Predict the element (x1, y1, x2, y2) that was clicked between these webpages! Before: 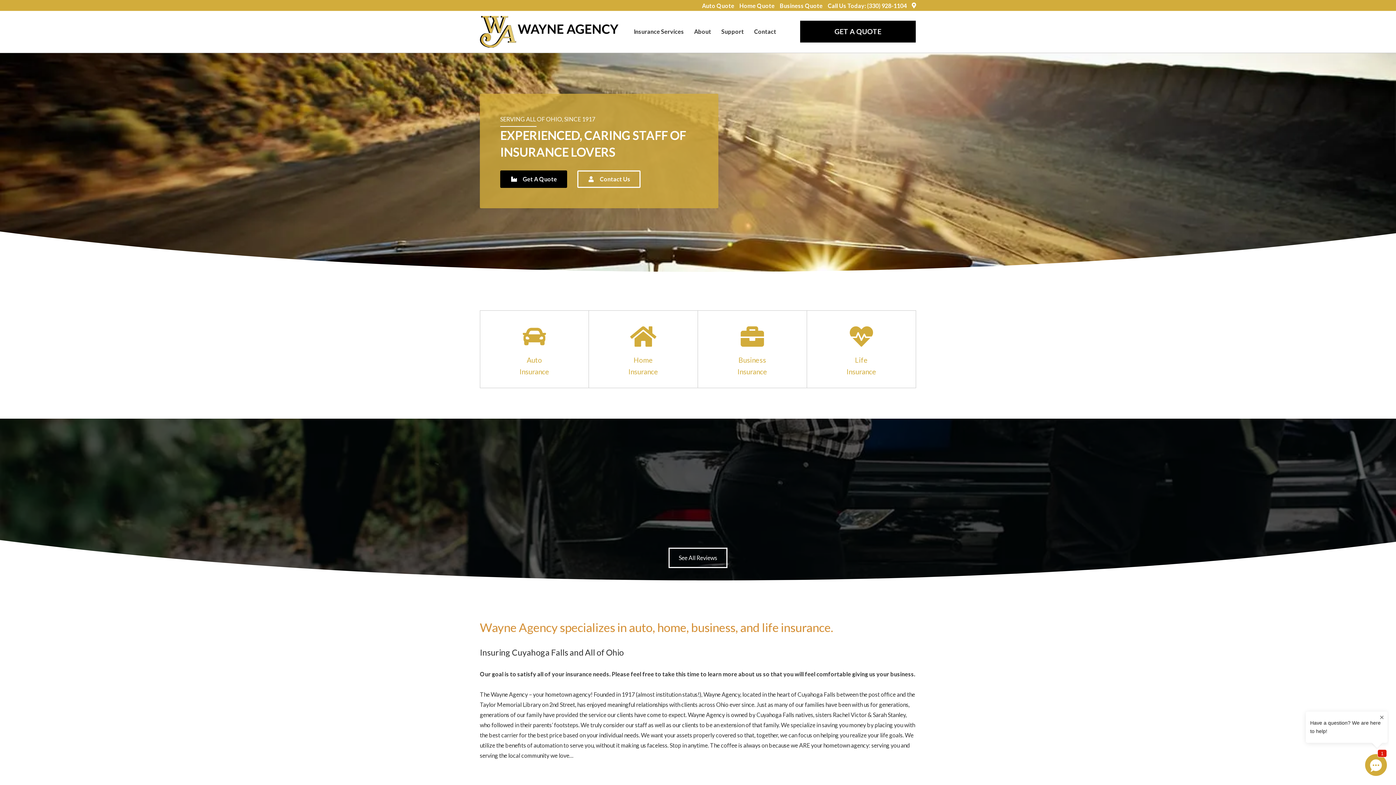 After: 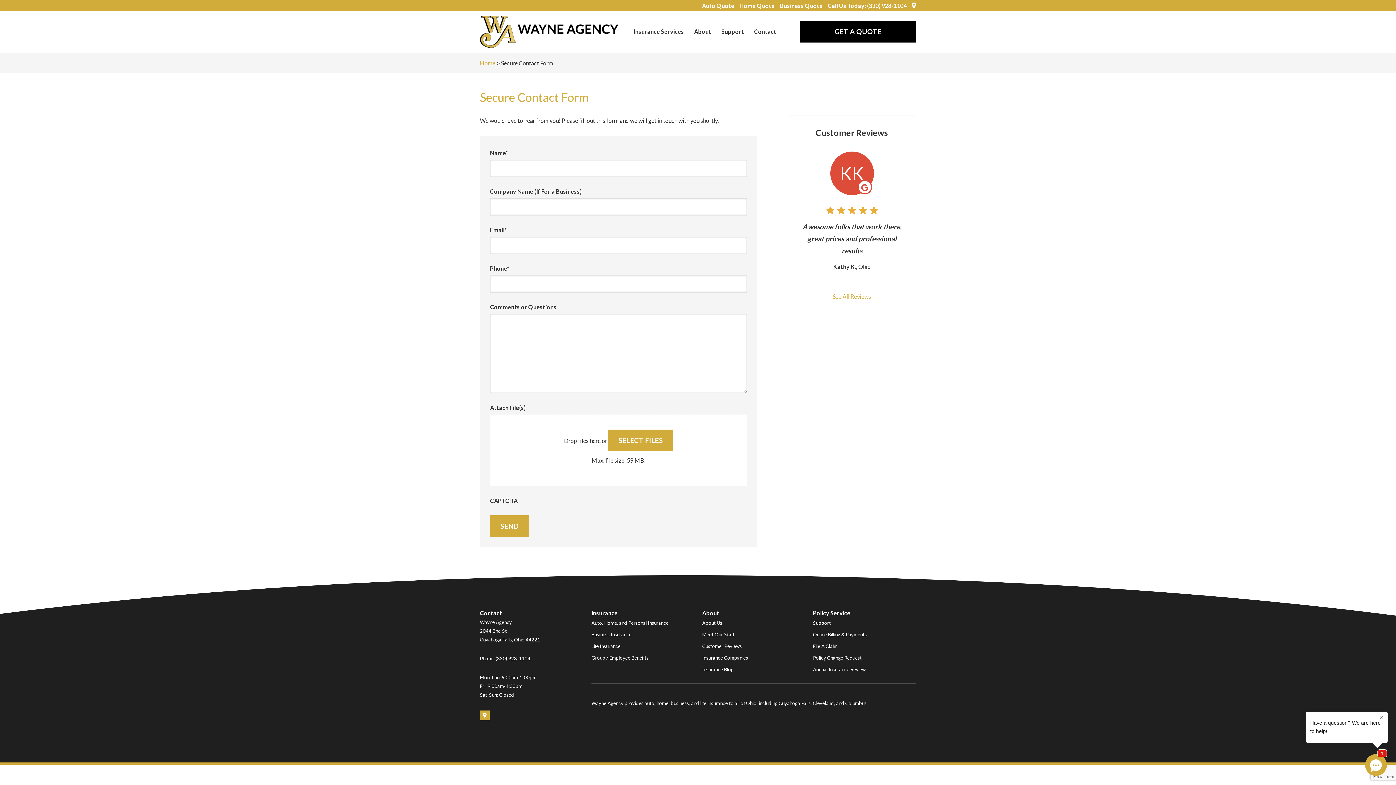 Action: bbox: (577, 170, 640, 187) label: Contact Us